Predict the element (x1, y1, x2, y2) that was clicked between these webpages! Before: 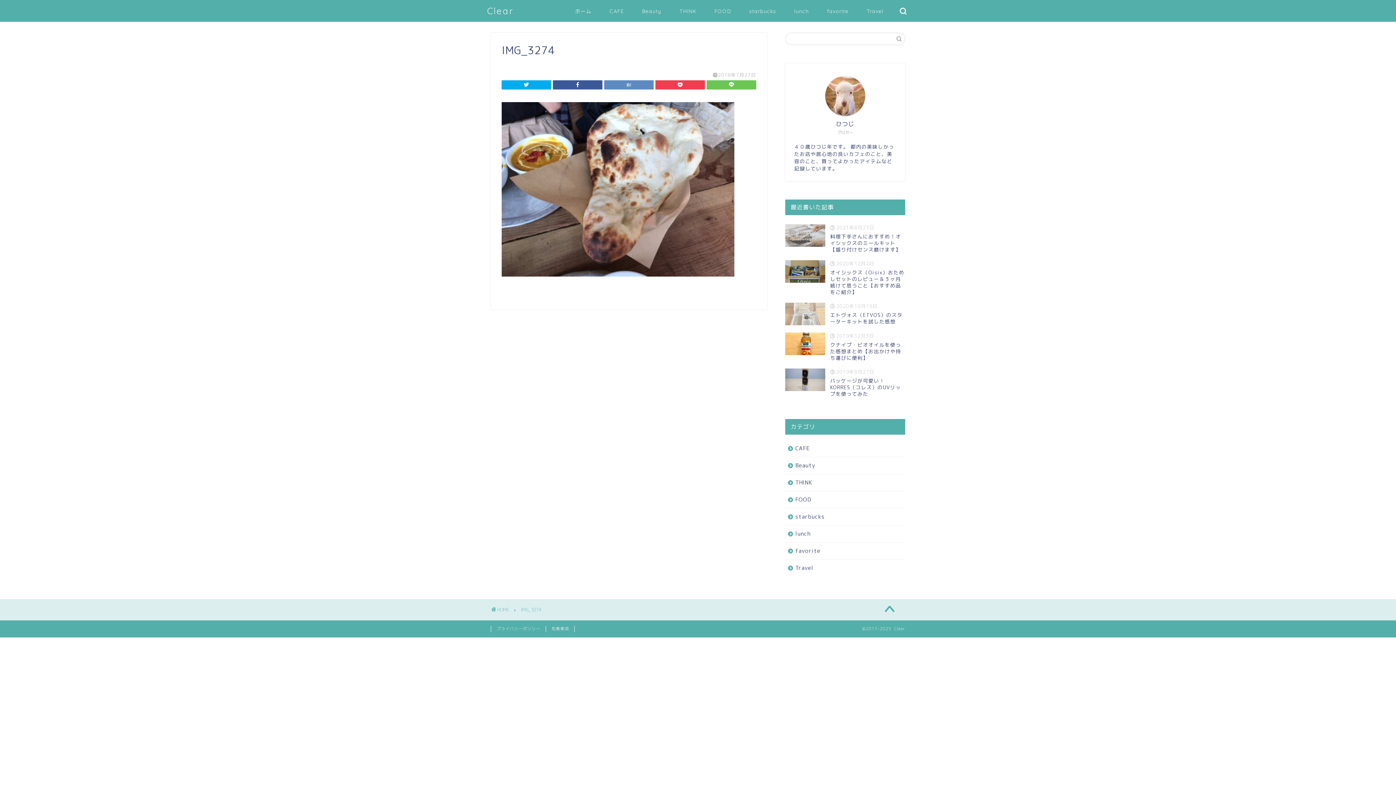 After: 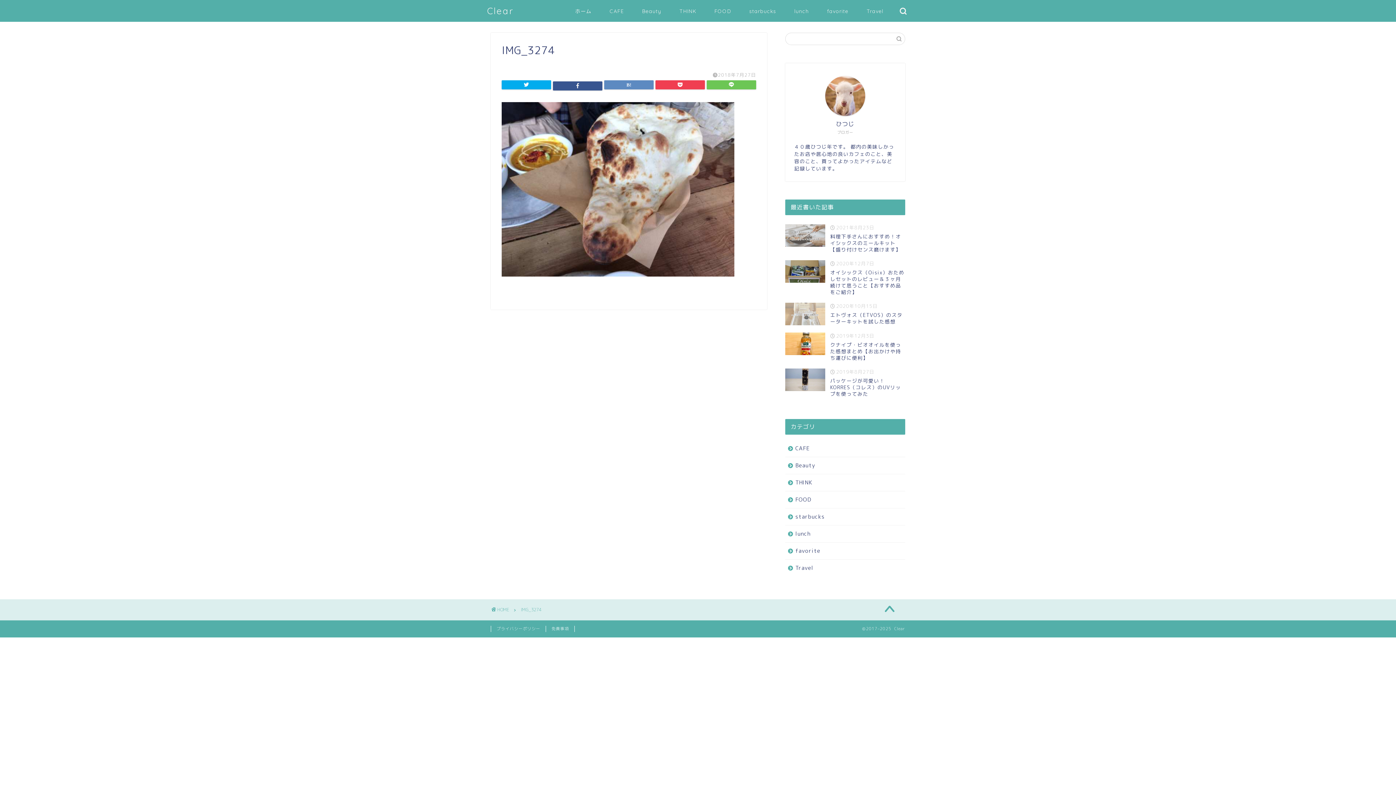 Action: bbox: (553, 80, 602, 89)